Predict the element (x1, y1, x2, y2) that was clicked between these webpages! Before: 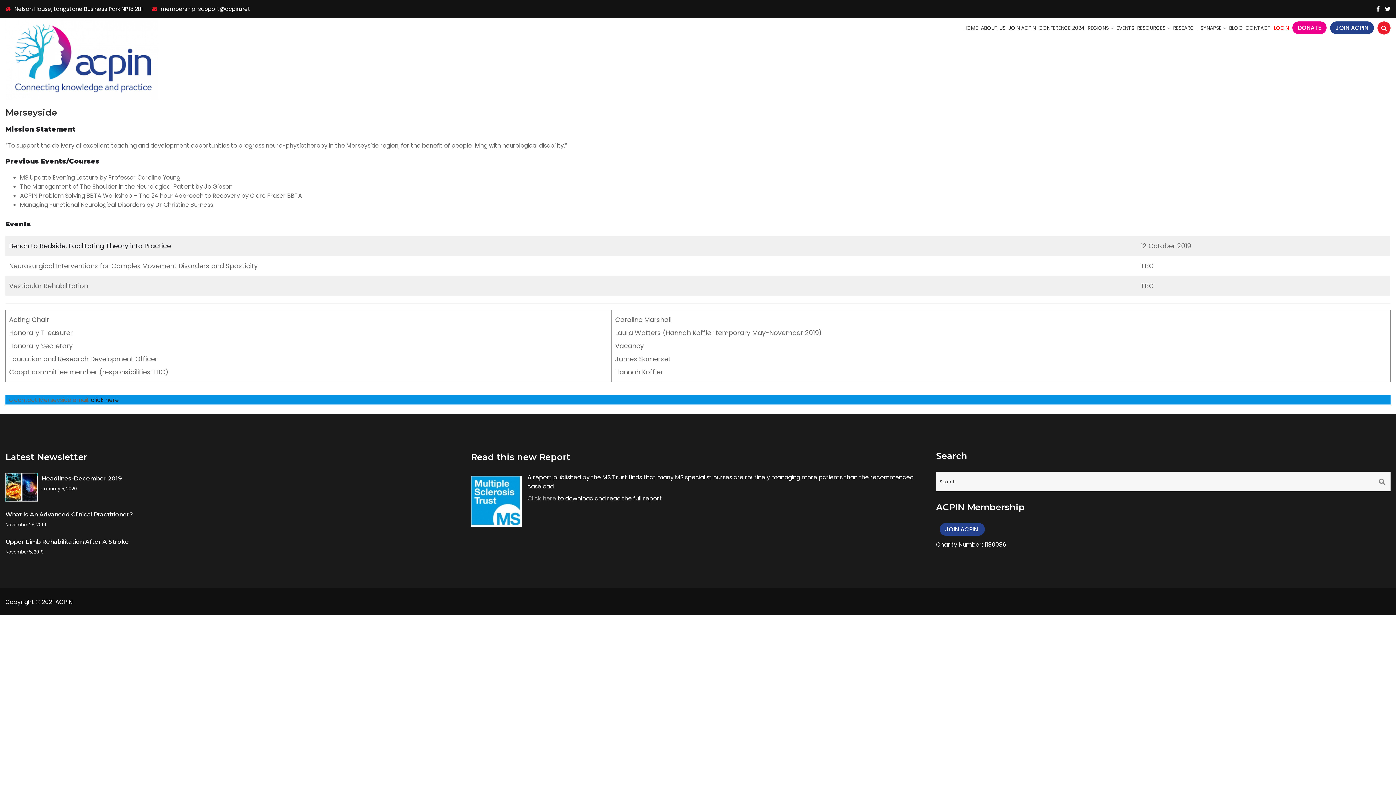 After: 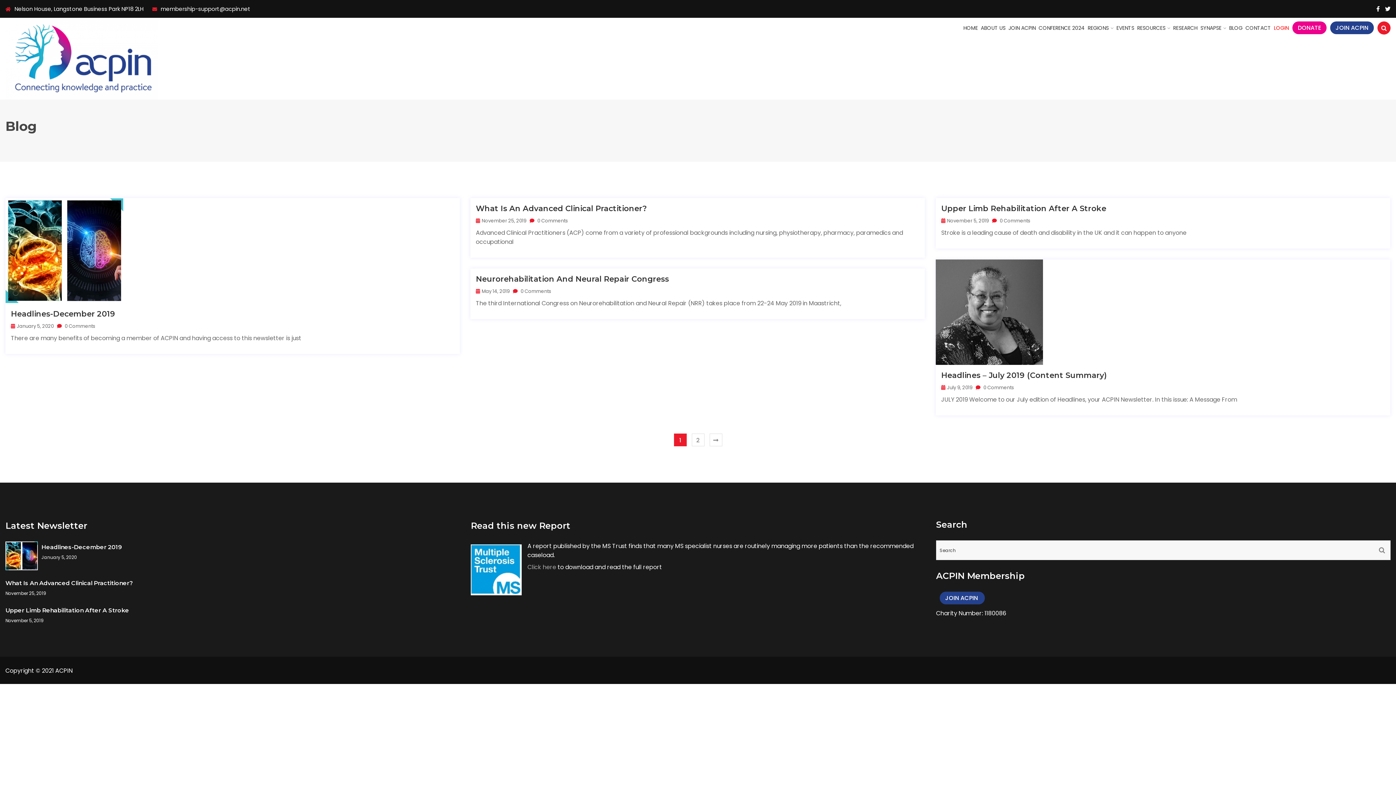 Action: bbox: (1229, 24, 1242, 32) label: BLOG